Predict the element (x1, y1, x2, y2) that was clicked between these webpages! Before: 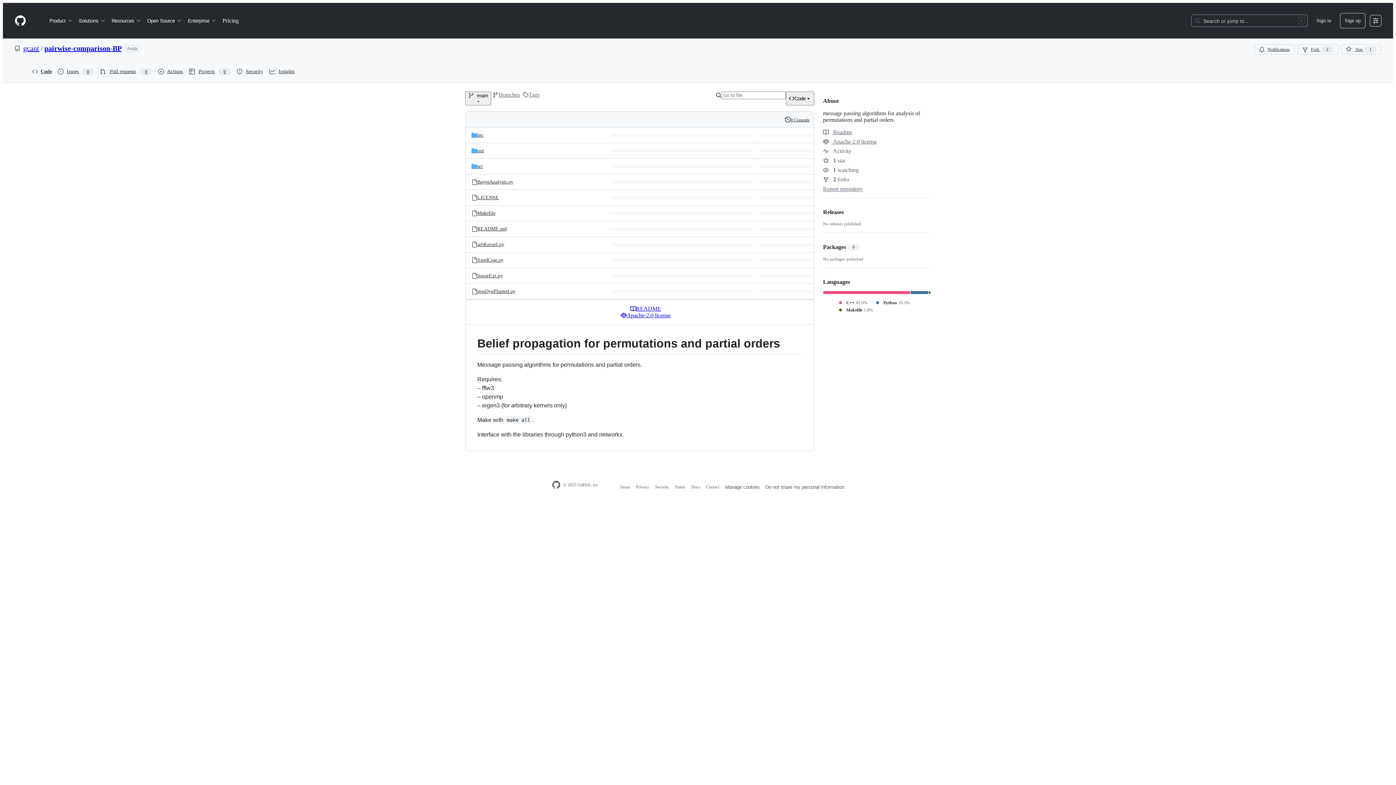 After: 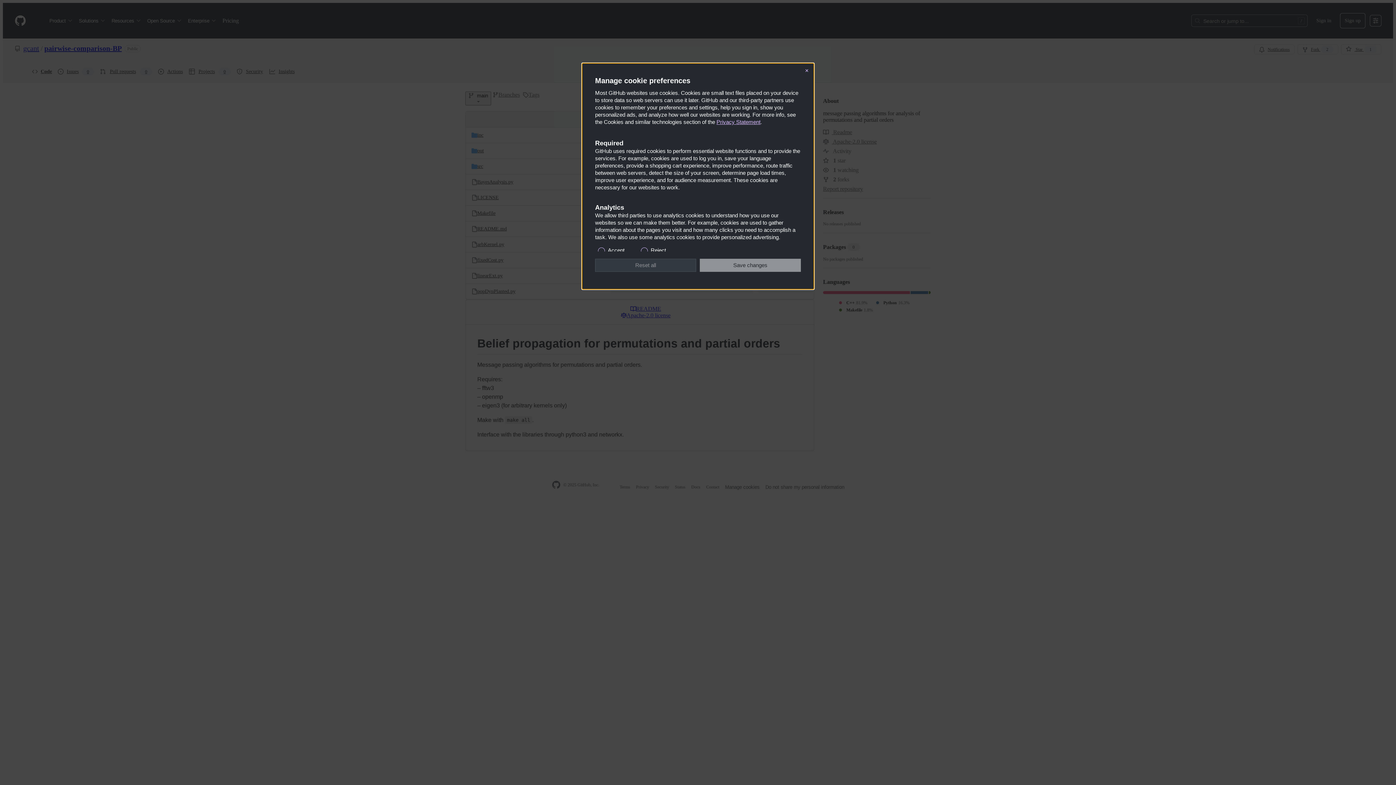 Action: bbox: (765, 484, 844, 490) label: Do not share my personal information